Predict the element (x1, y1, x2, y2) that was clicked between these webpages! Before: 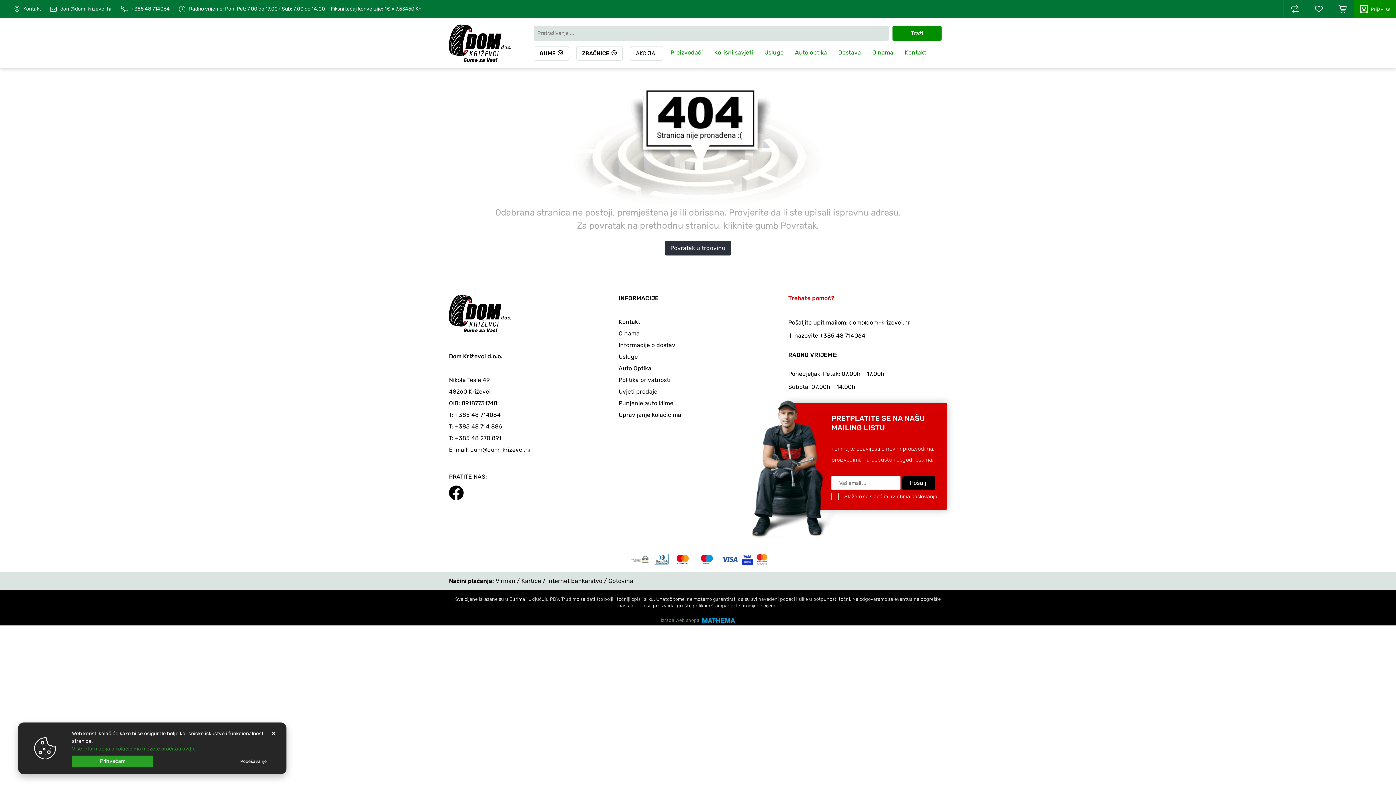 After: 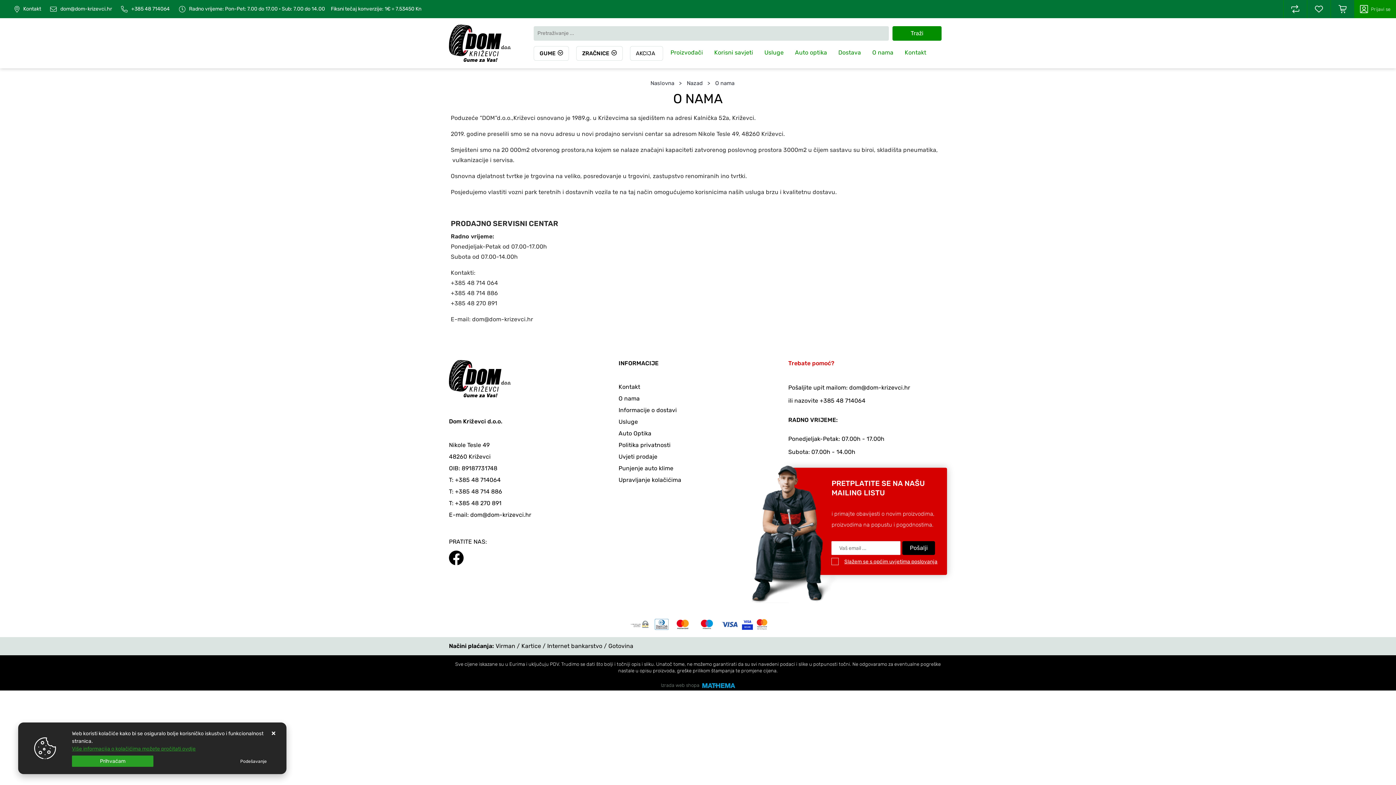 Action: bbox: (872, 46, 904, 60) label: O nama